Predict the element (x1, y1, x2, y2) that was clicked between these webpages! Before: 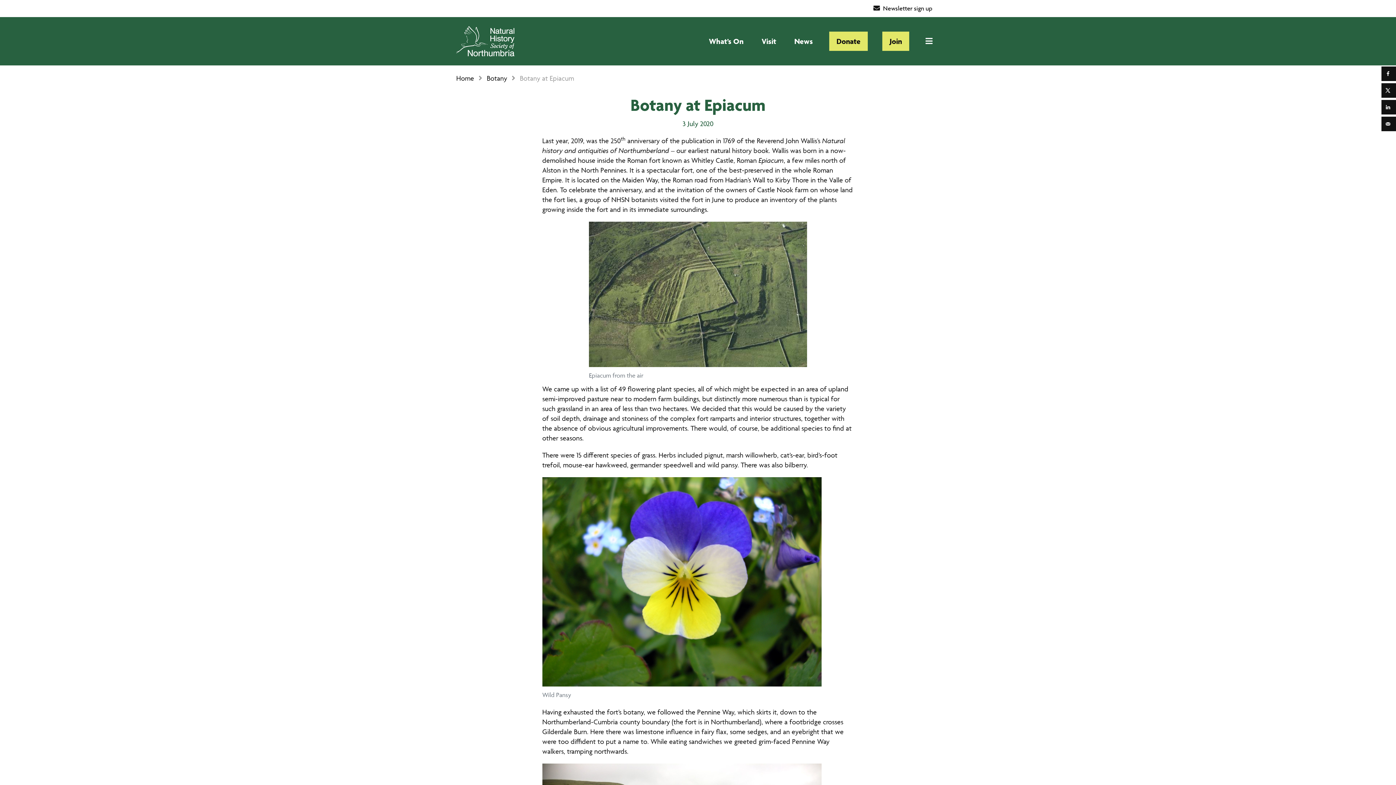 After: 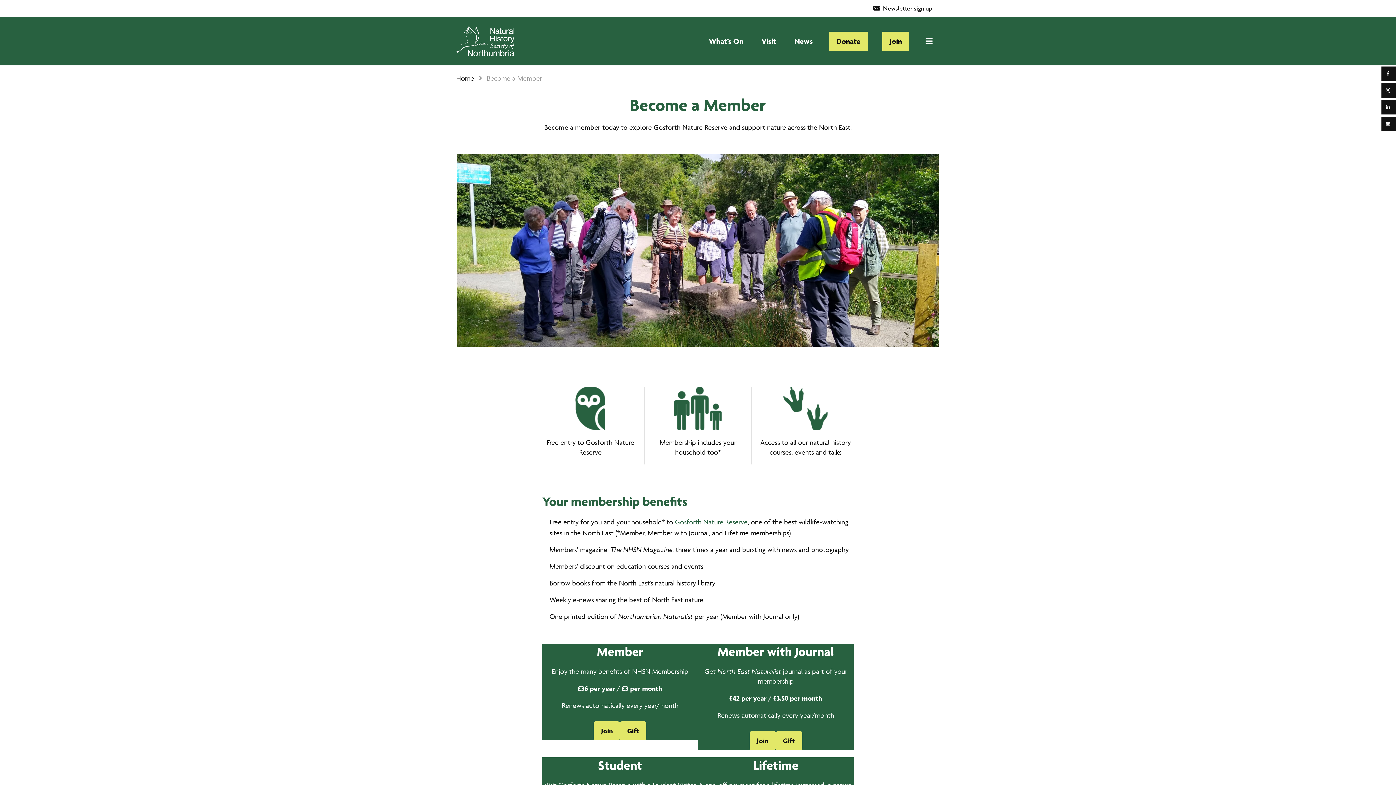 Action: bbox: (882, 31, 909, 50) label: Join